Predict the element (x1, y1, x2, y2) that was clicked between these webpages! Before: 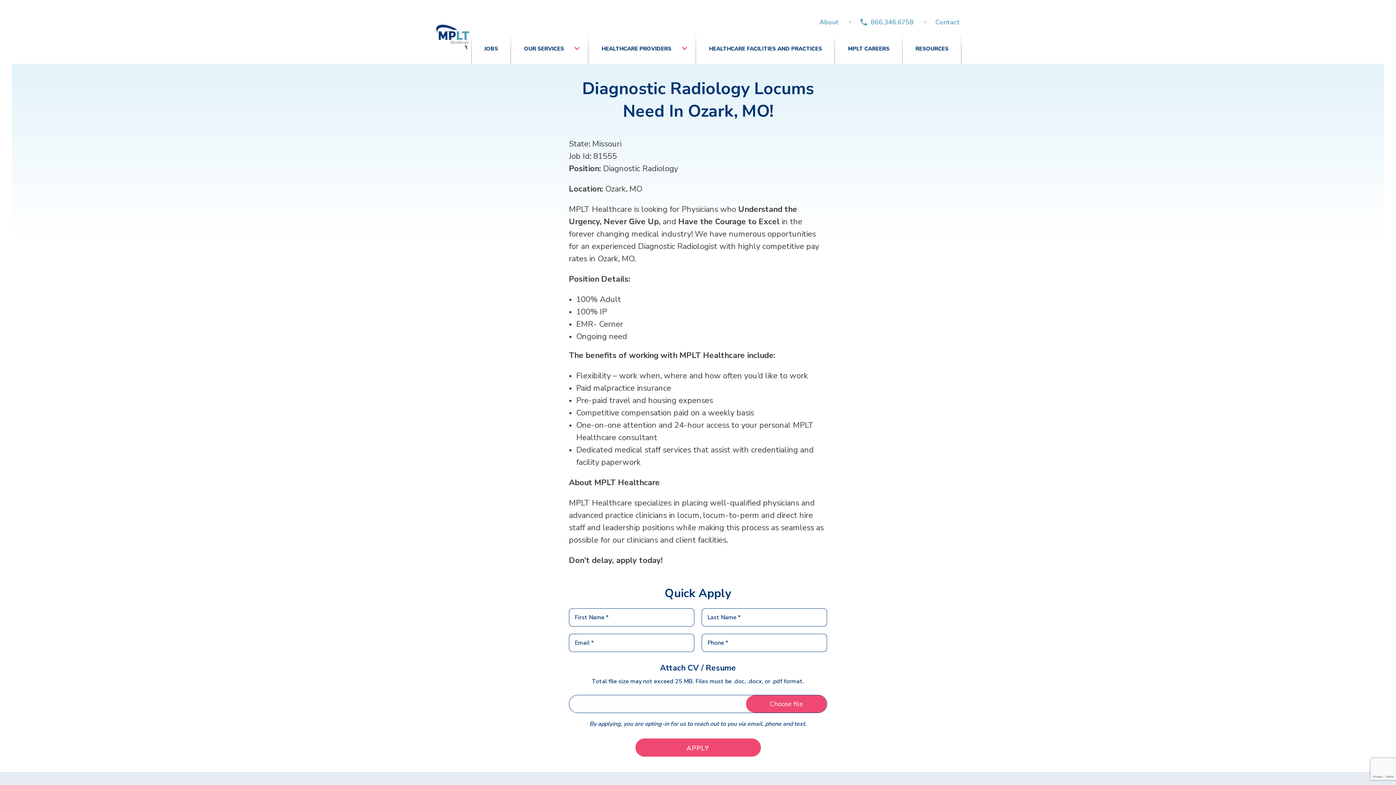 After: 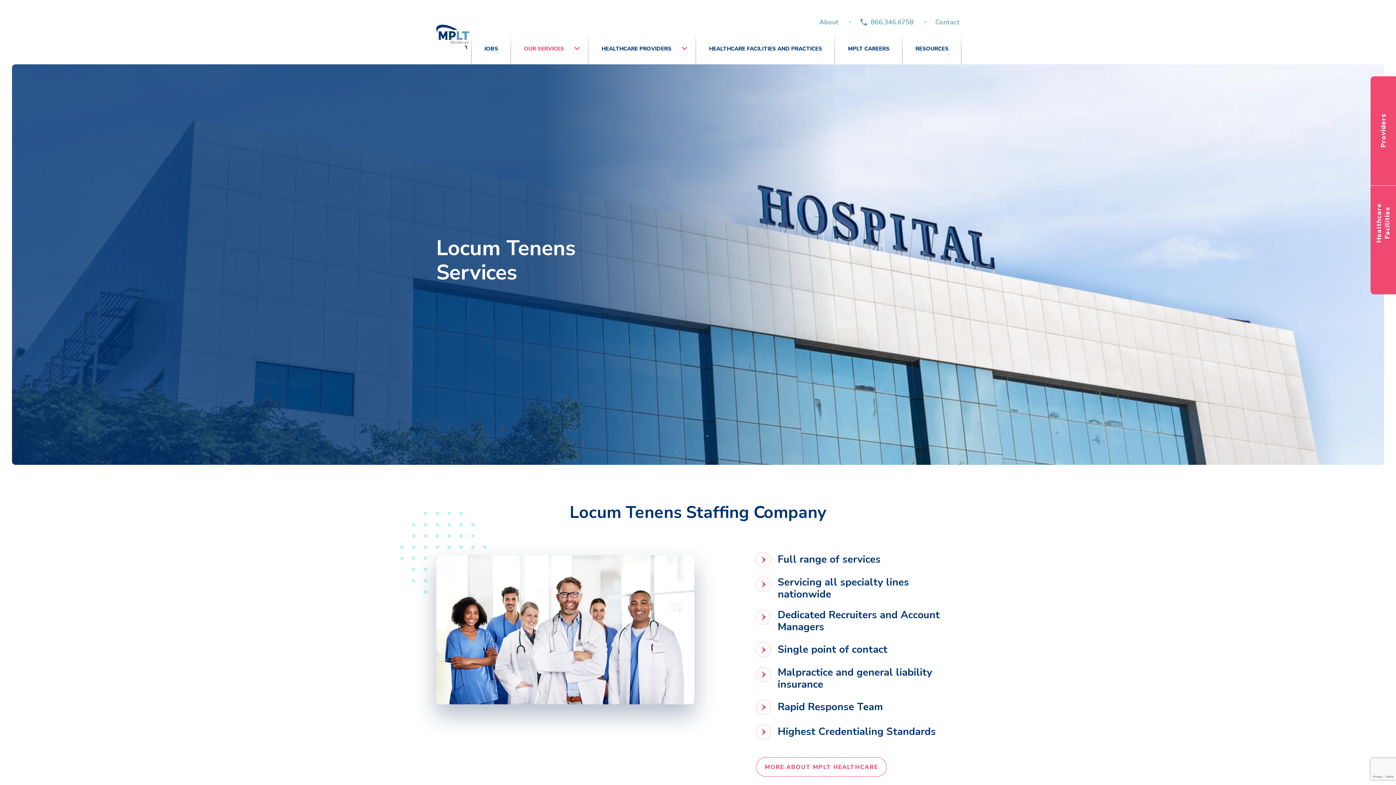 Action: bbox: (513, 33, 575, 64) label: OUR SERVICES